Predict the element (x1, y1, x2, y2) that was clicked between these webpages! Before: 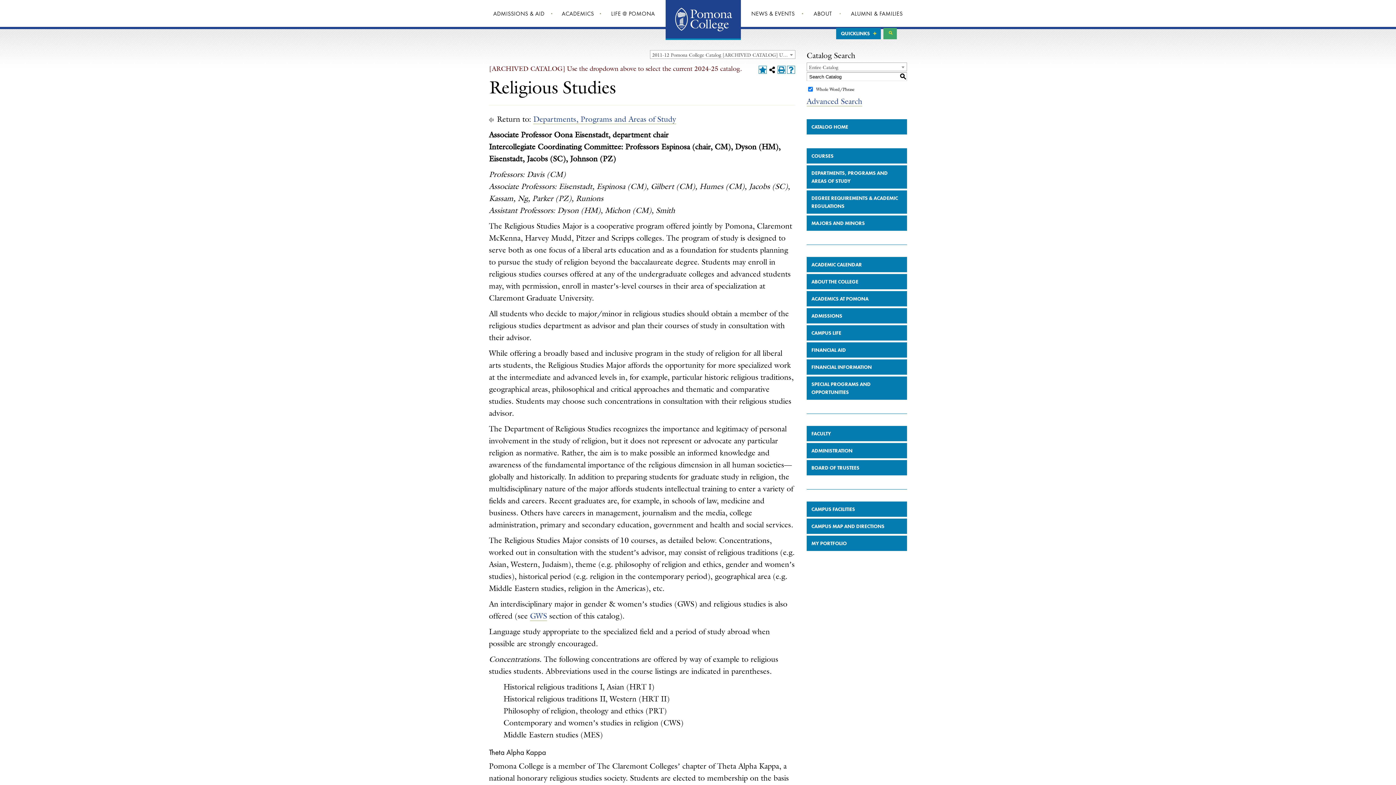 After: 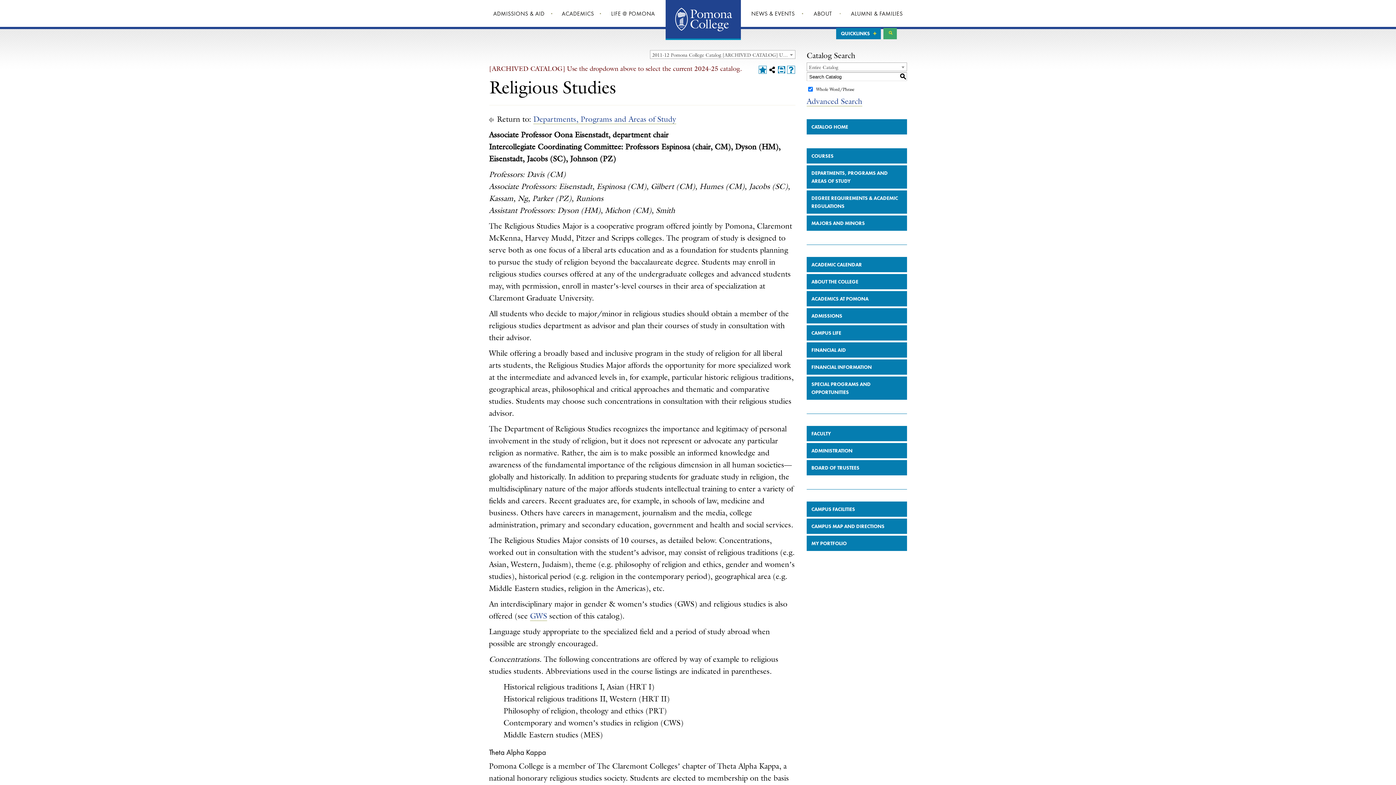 Action: label: Print (opens a new window) bbox: (777, 65, 785, 73)